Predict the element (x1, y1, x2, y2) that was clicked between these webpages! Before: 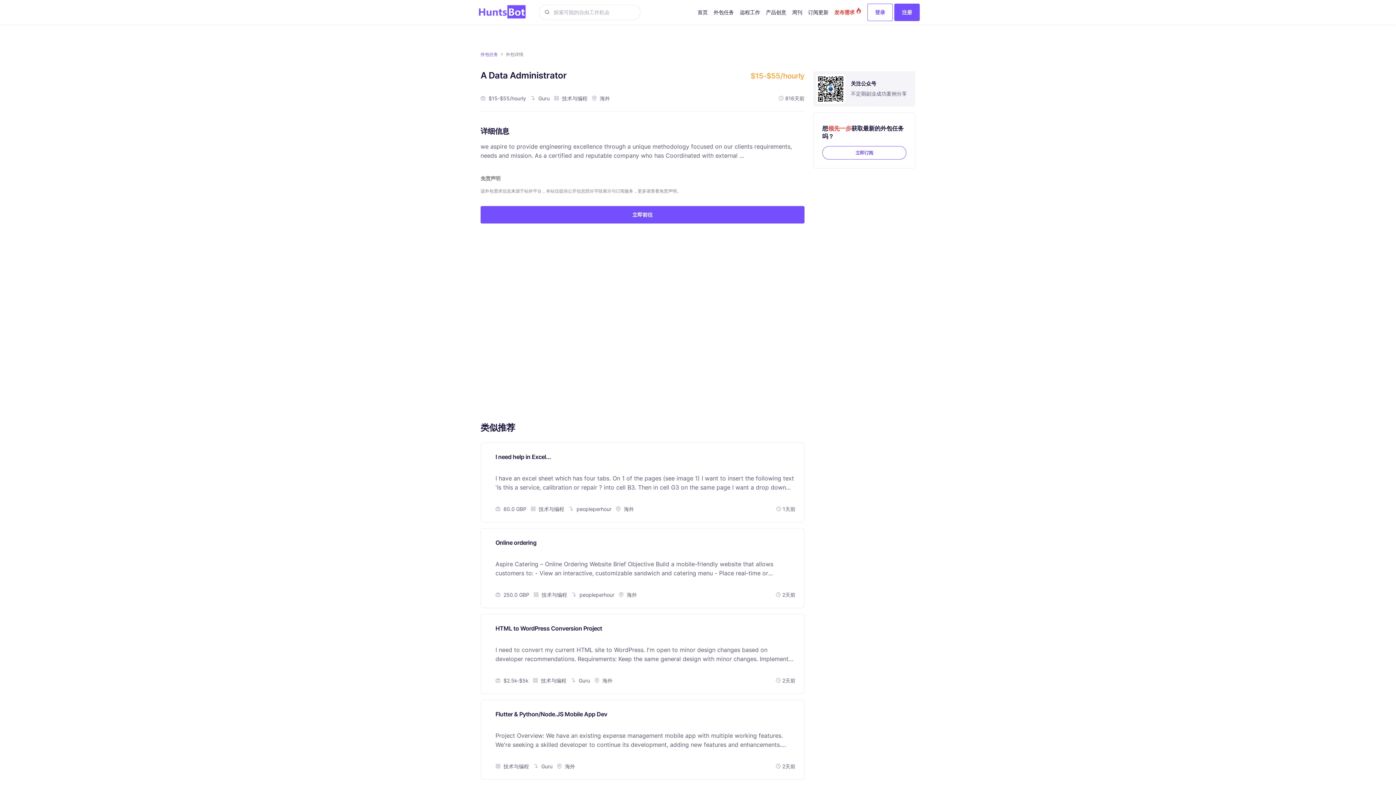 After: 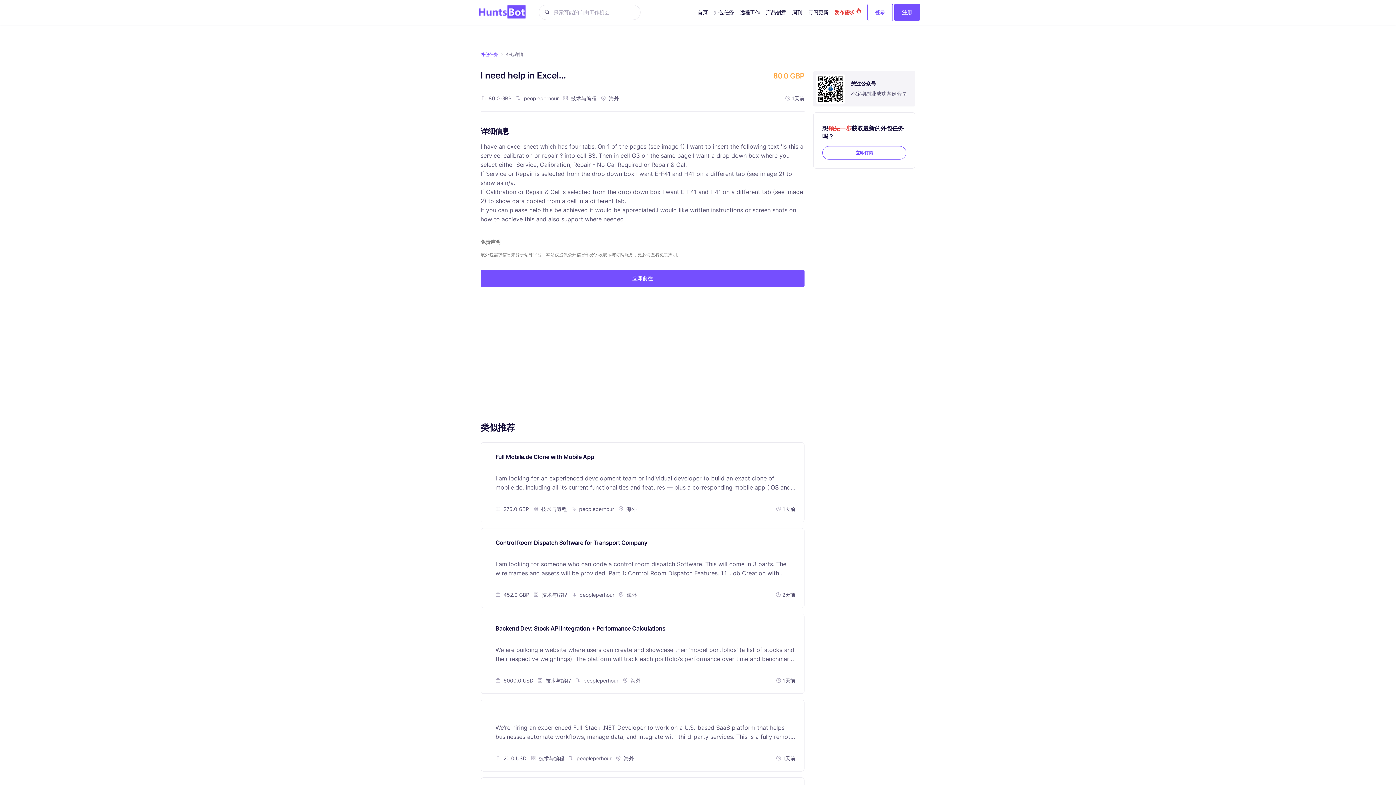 Action: label: I need help in Excel... bbox: (495, 453, 551, 460)